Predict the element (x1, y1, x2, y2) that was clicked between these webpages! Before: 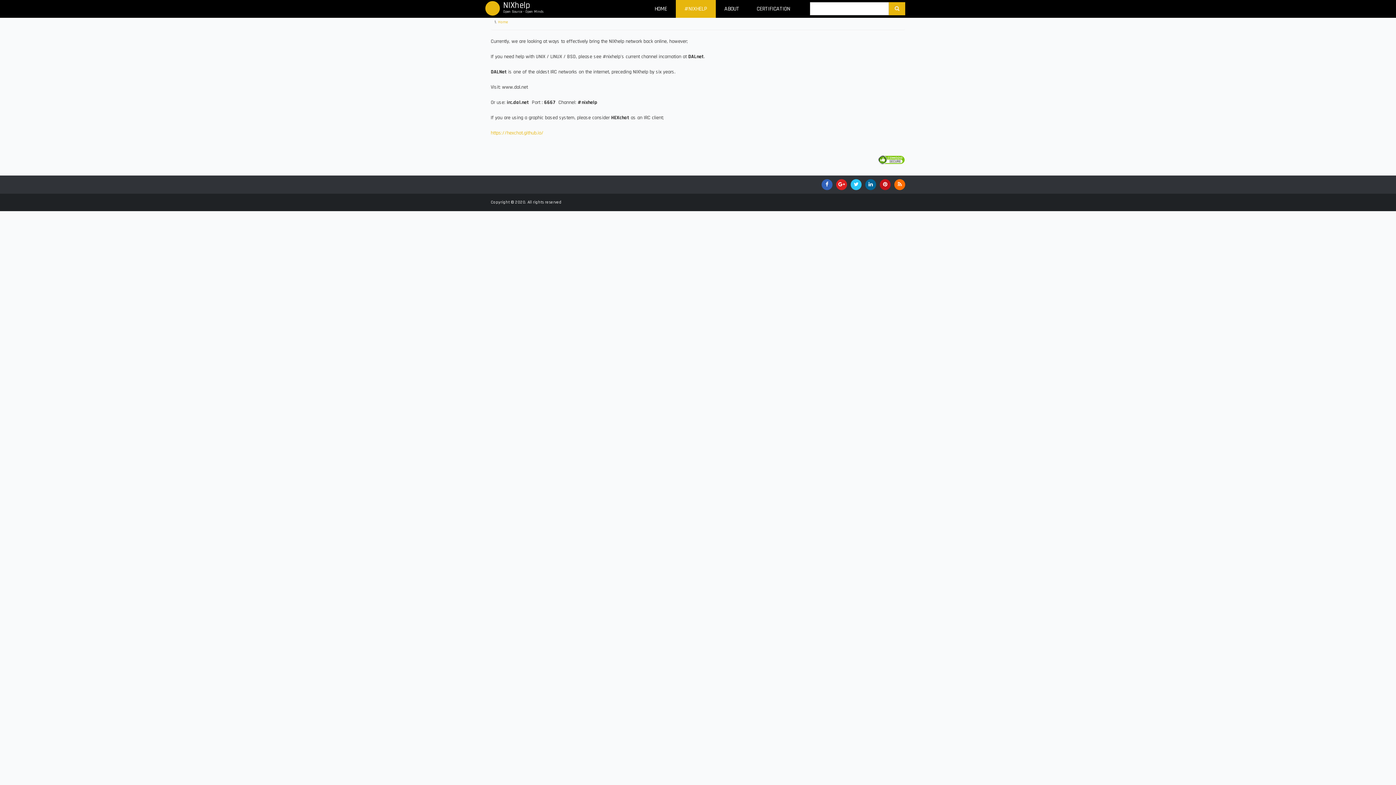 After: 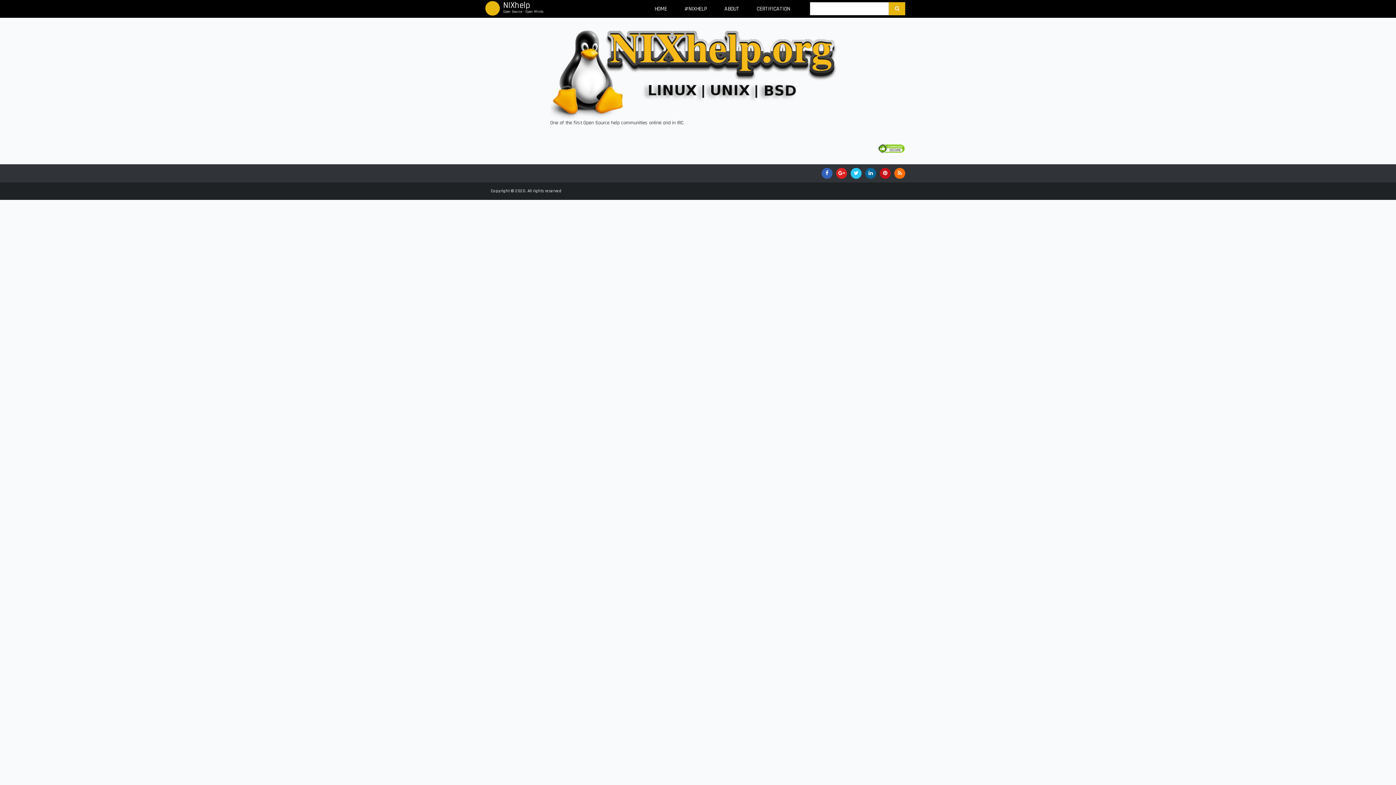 Action: bbox: (503, 0, 530, 10) label: NIXhelp